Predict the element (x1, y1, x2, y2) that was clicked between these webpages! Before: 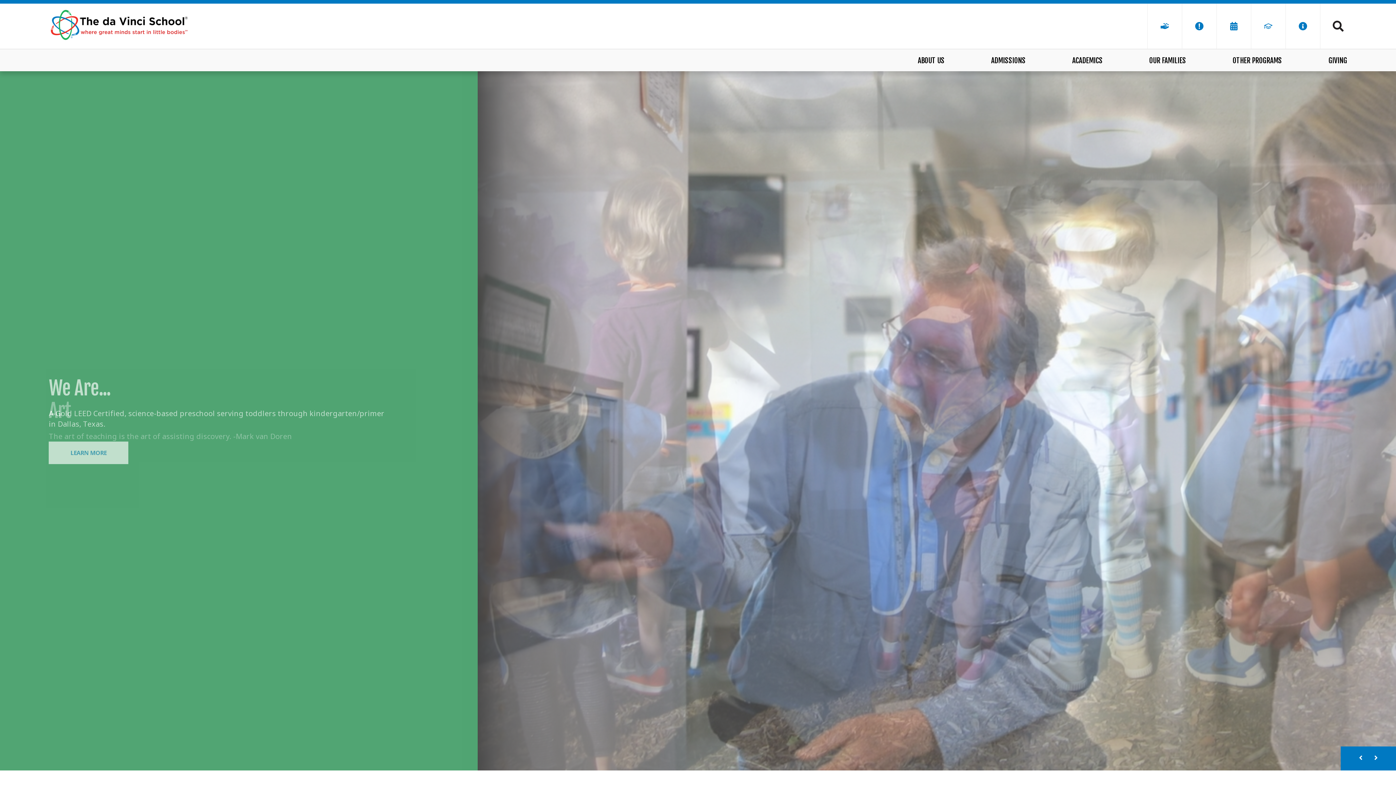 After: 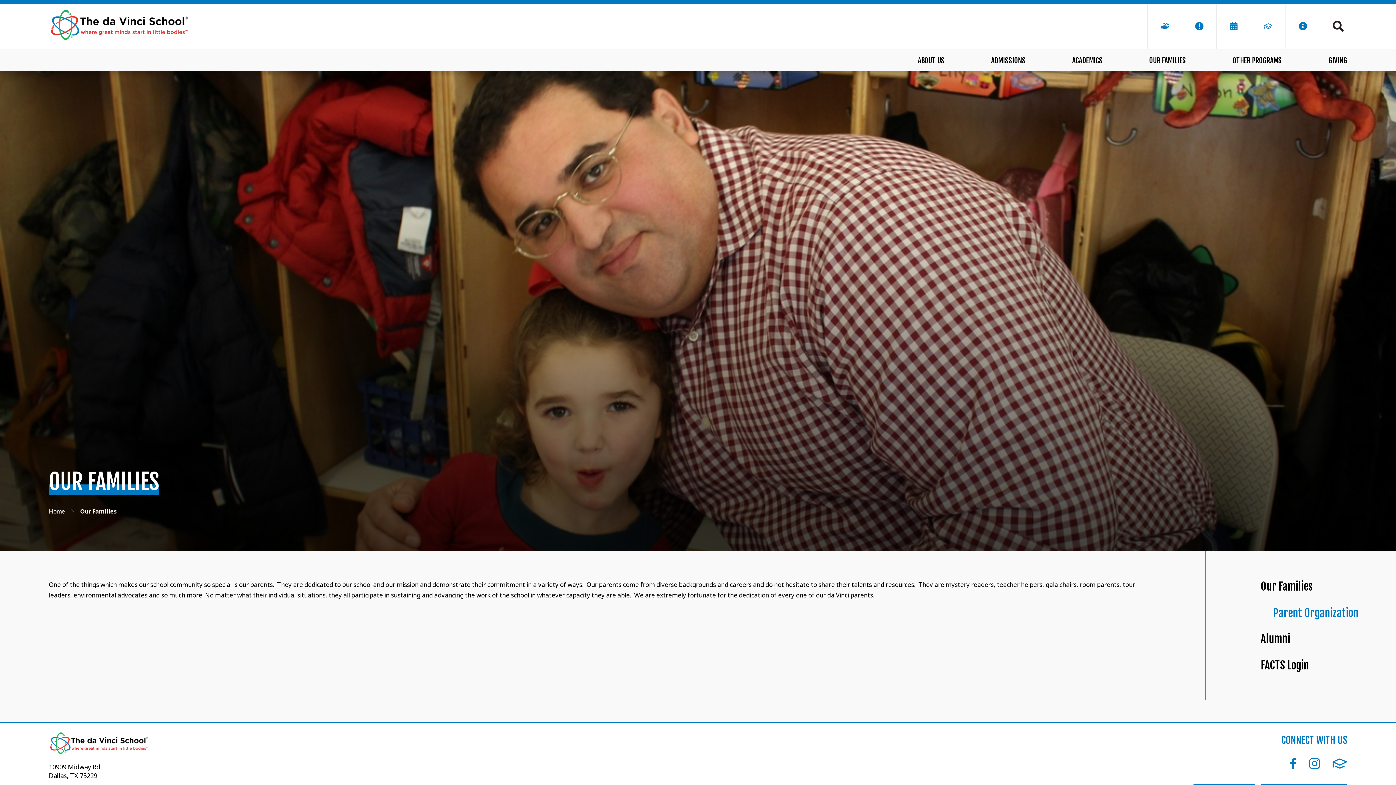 Action: label: OUR FAMILIES bbox: (1126, 49, 1209, 71)